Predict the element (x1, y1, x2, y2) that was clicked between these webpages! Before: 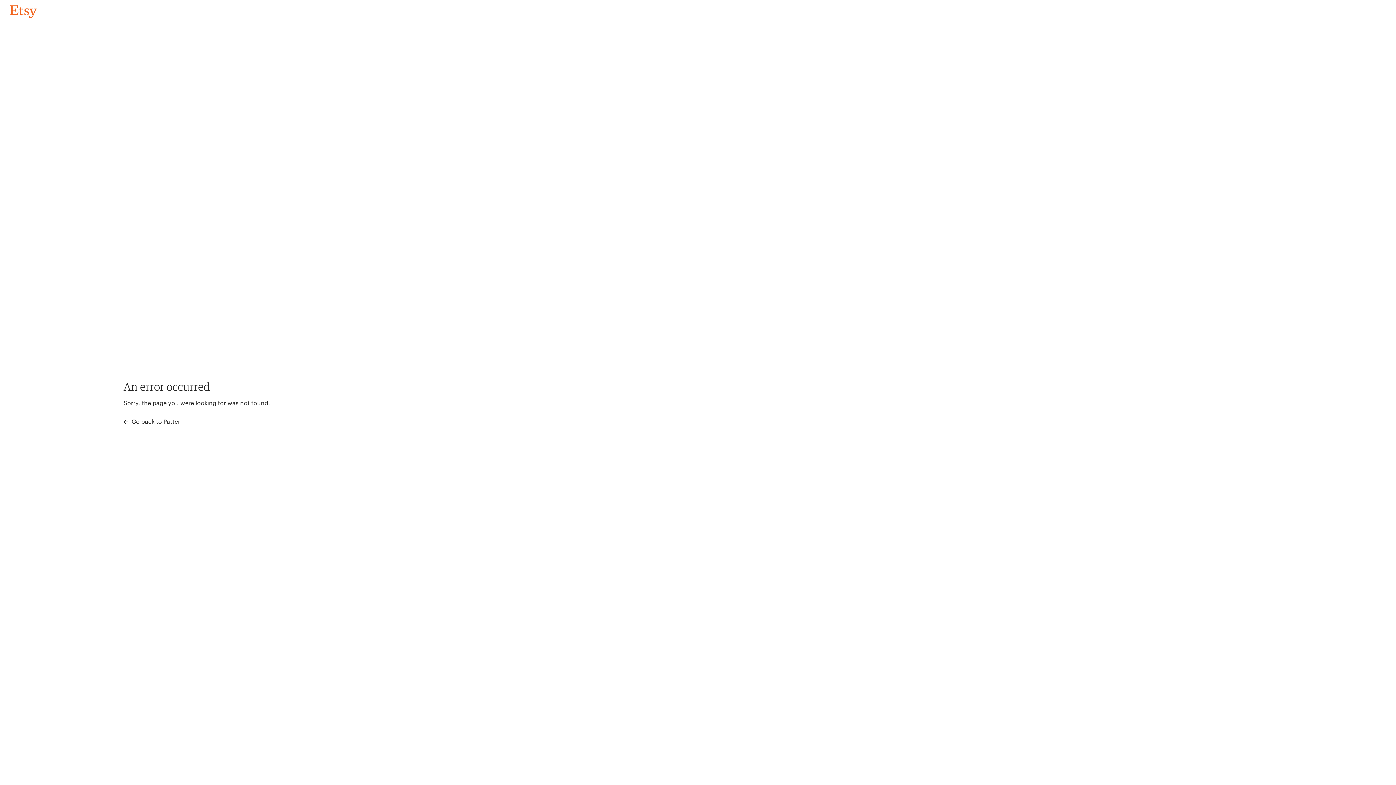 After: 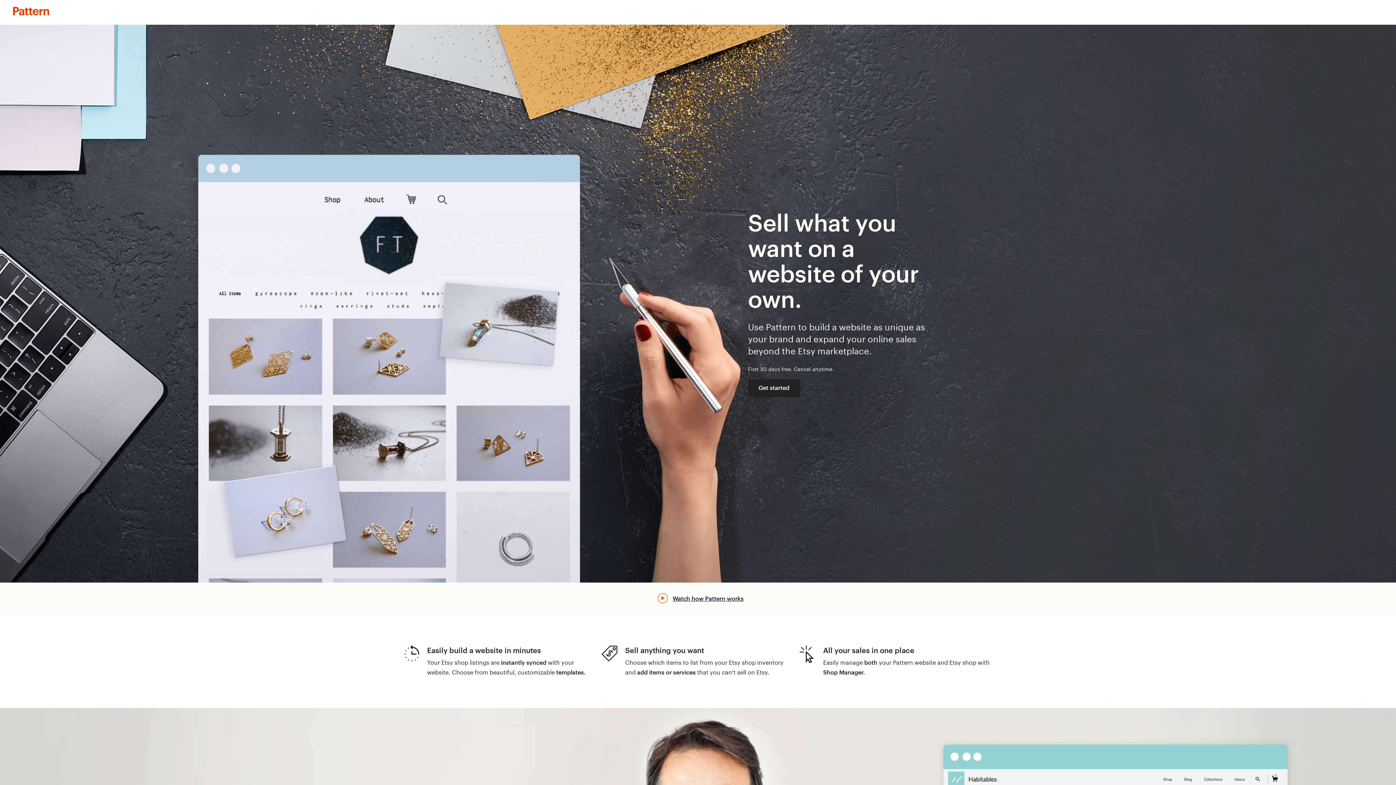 Action: label:  Go back to Pattern bbox: (123, 417, 183, 426)